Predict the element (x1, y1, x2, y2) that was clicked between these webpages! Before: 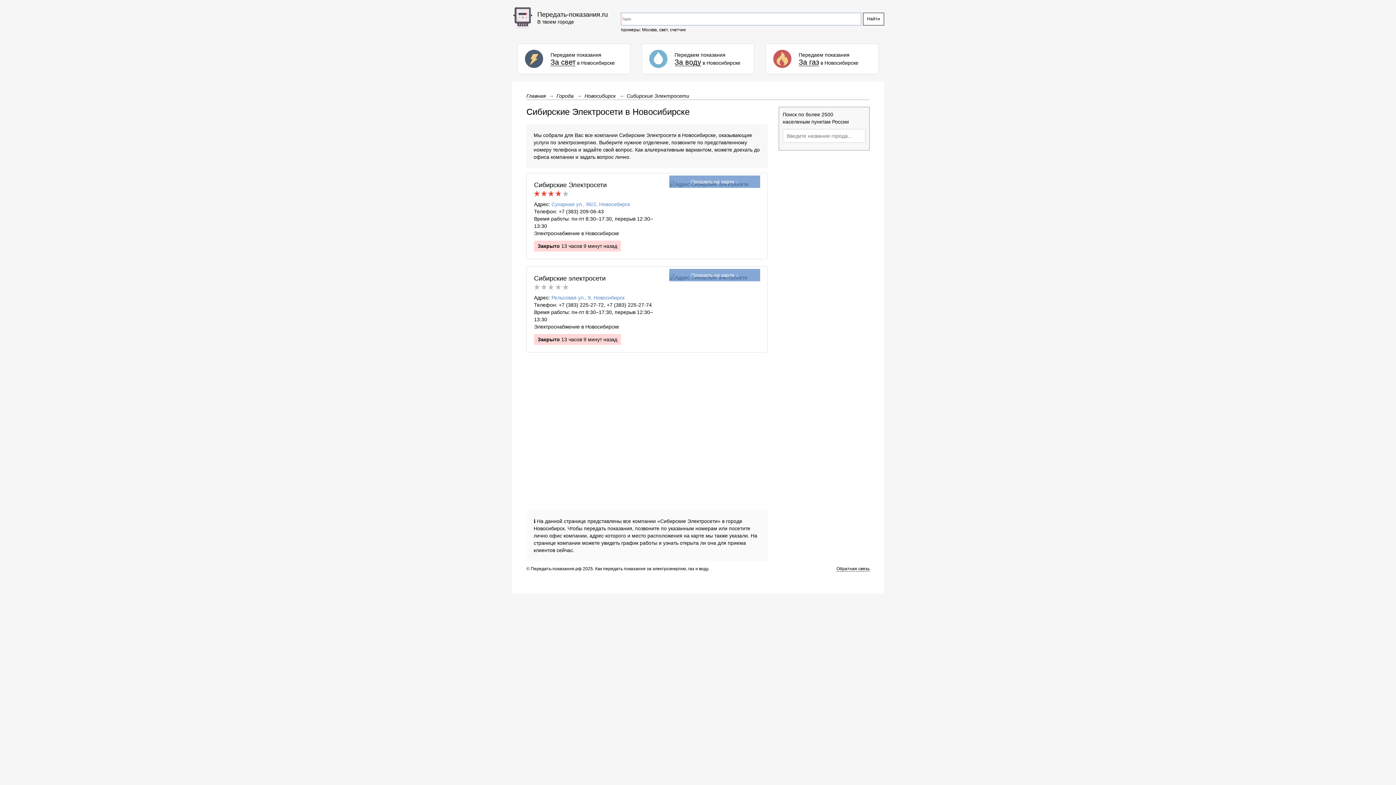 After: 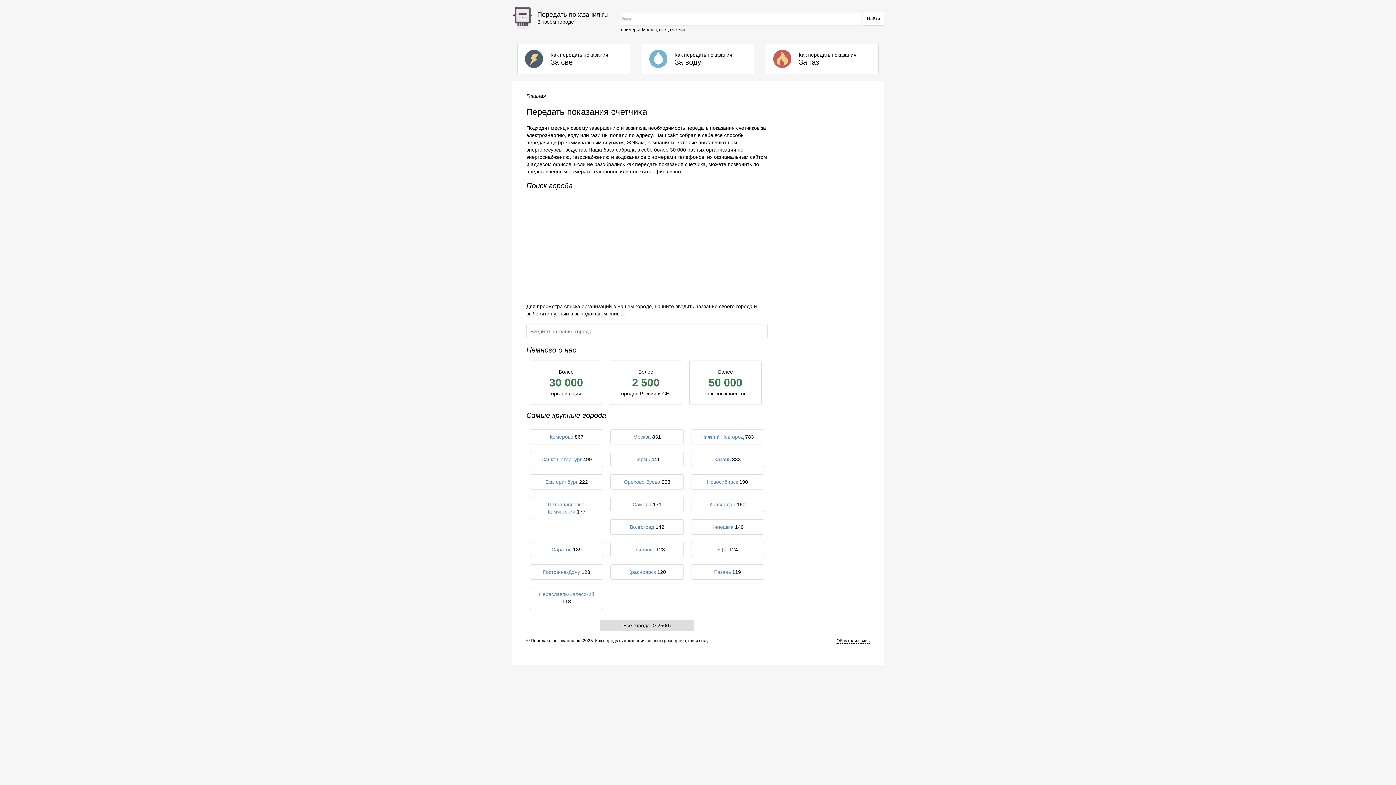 Action: bbox: (526, 93, 547, 98) label: Главная 